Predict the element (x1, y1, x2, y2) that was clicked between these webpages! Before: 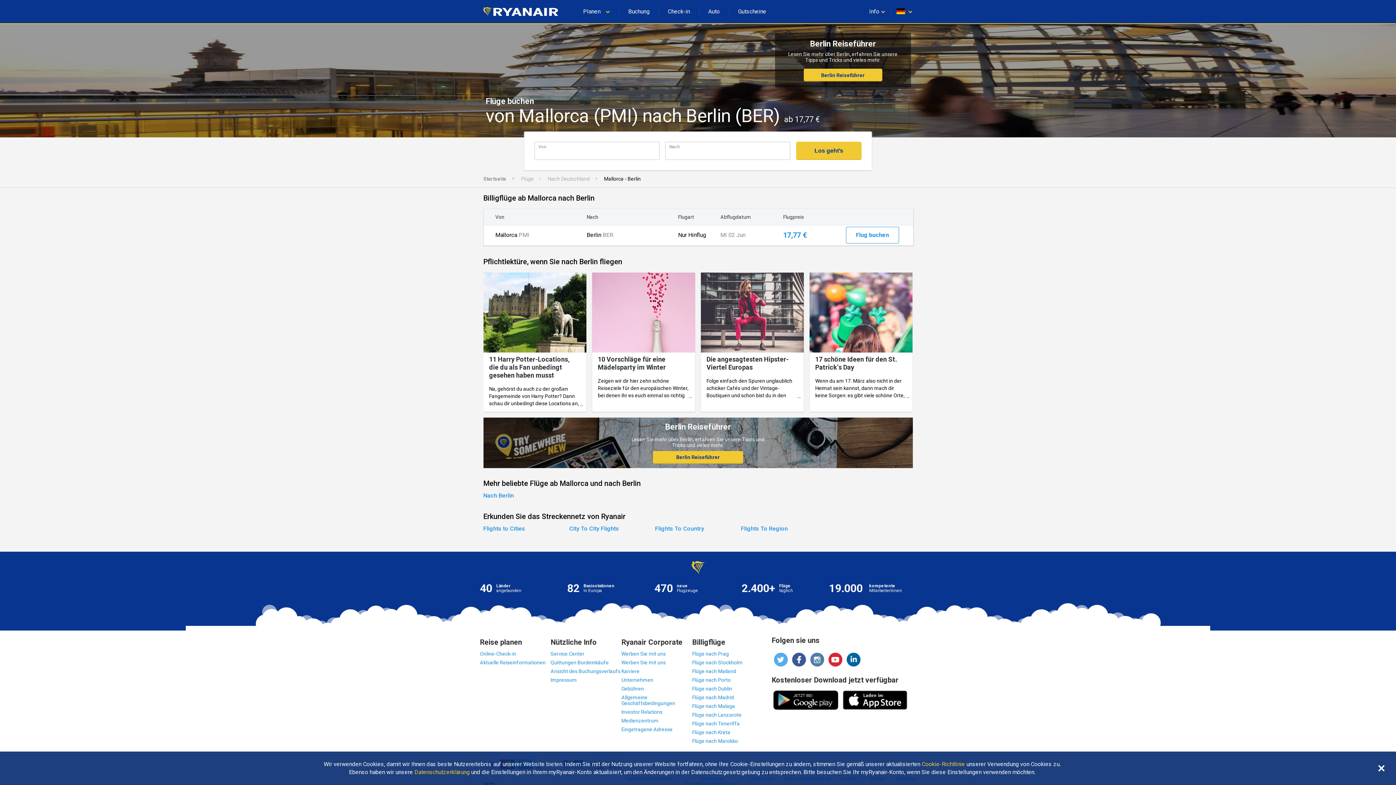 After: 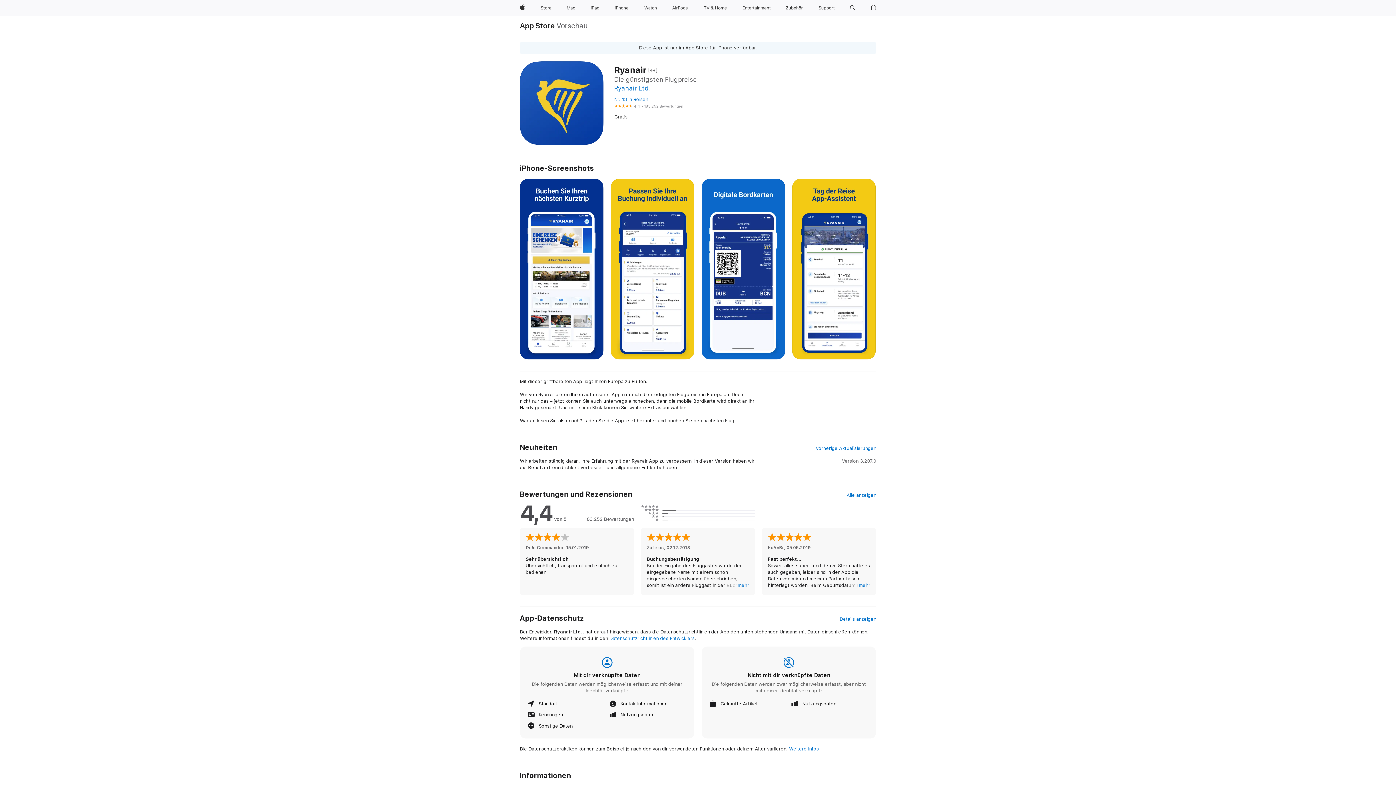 Action: label:   bbox: (839, 705, 909, 712)